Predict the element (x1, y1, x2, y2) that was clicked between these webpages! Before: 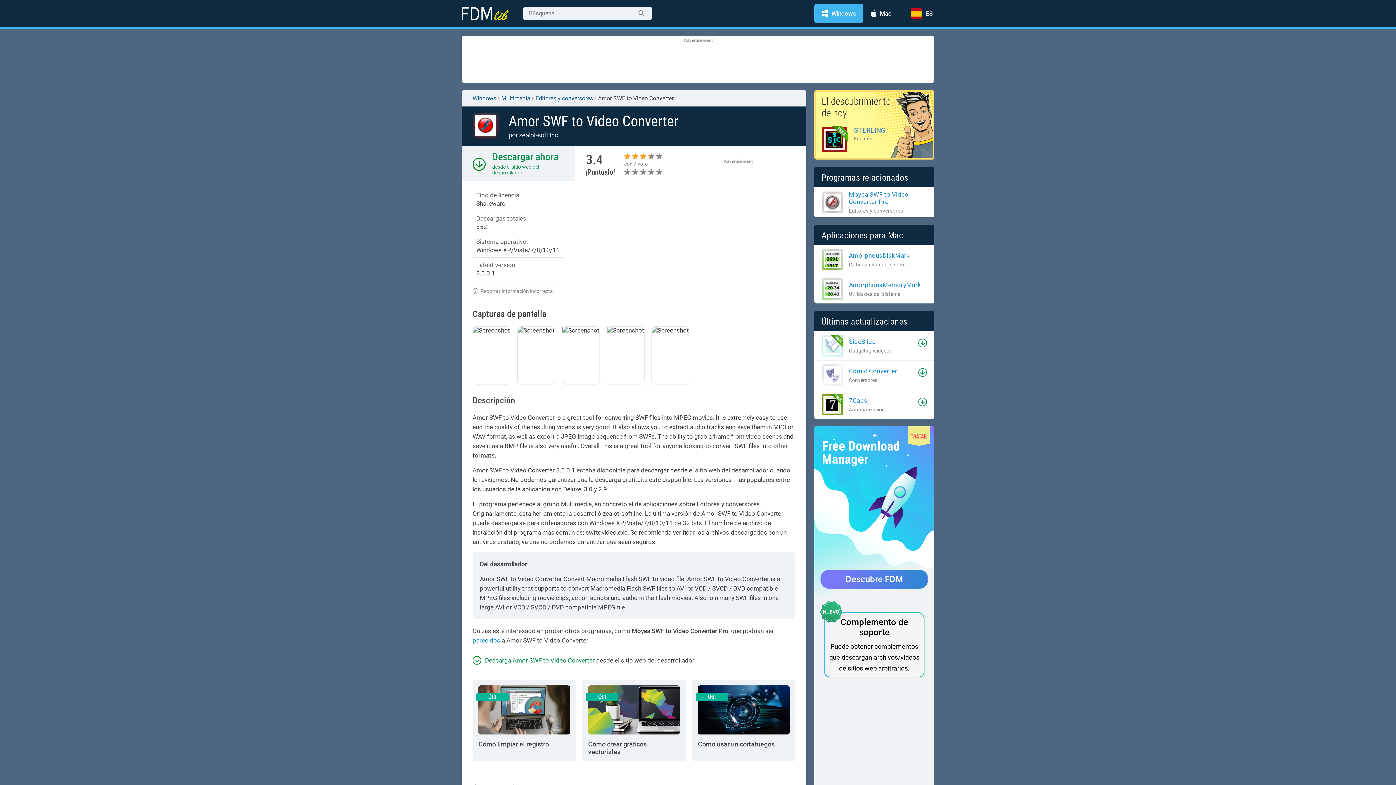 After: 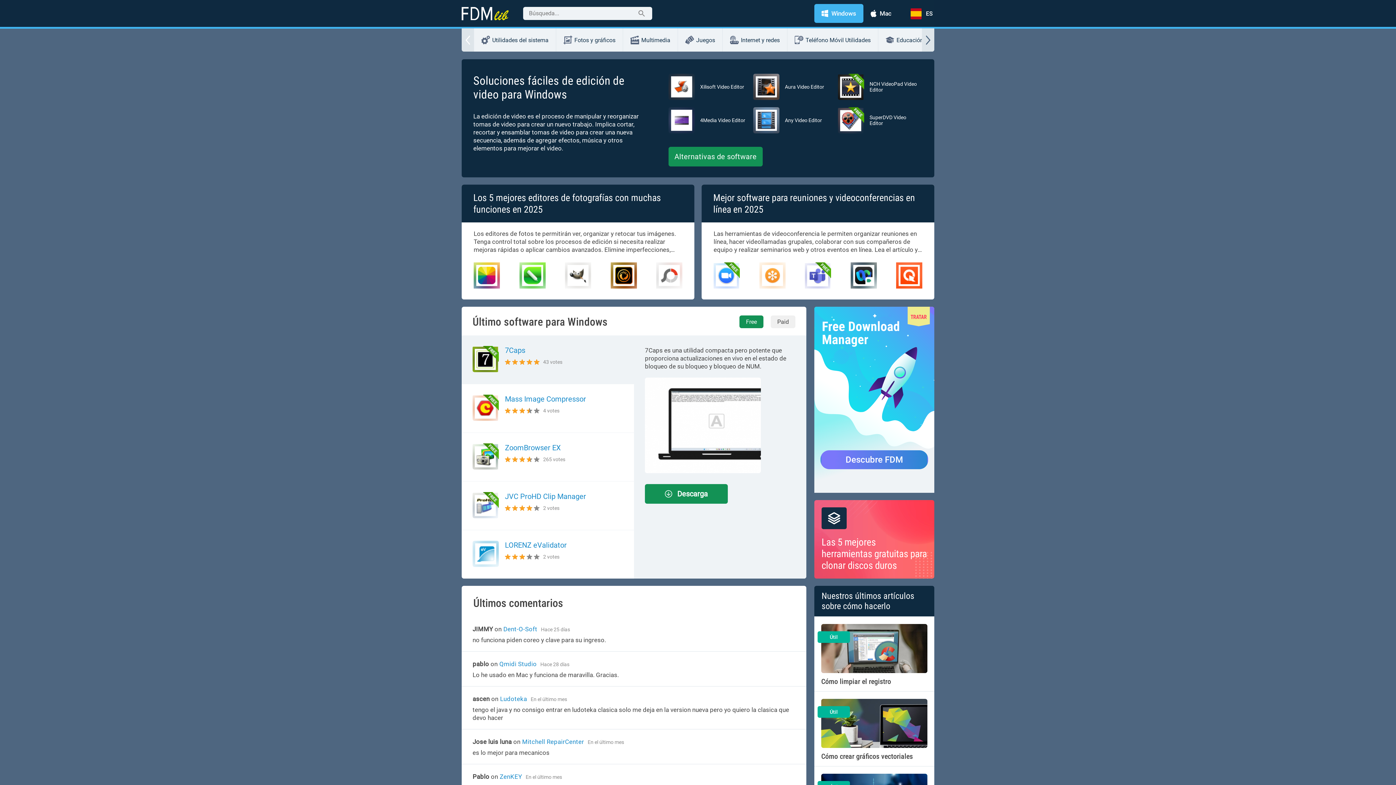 Action: label: Windows bbox: (472, 94, 496, 101)